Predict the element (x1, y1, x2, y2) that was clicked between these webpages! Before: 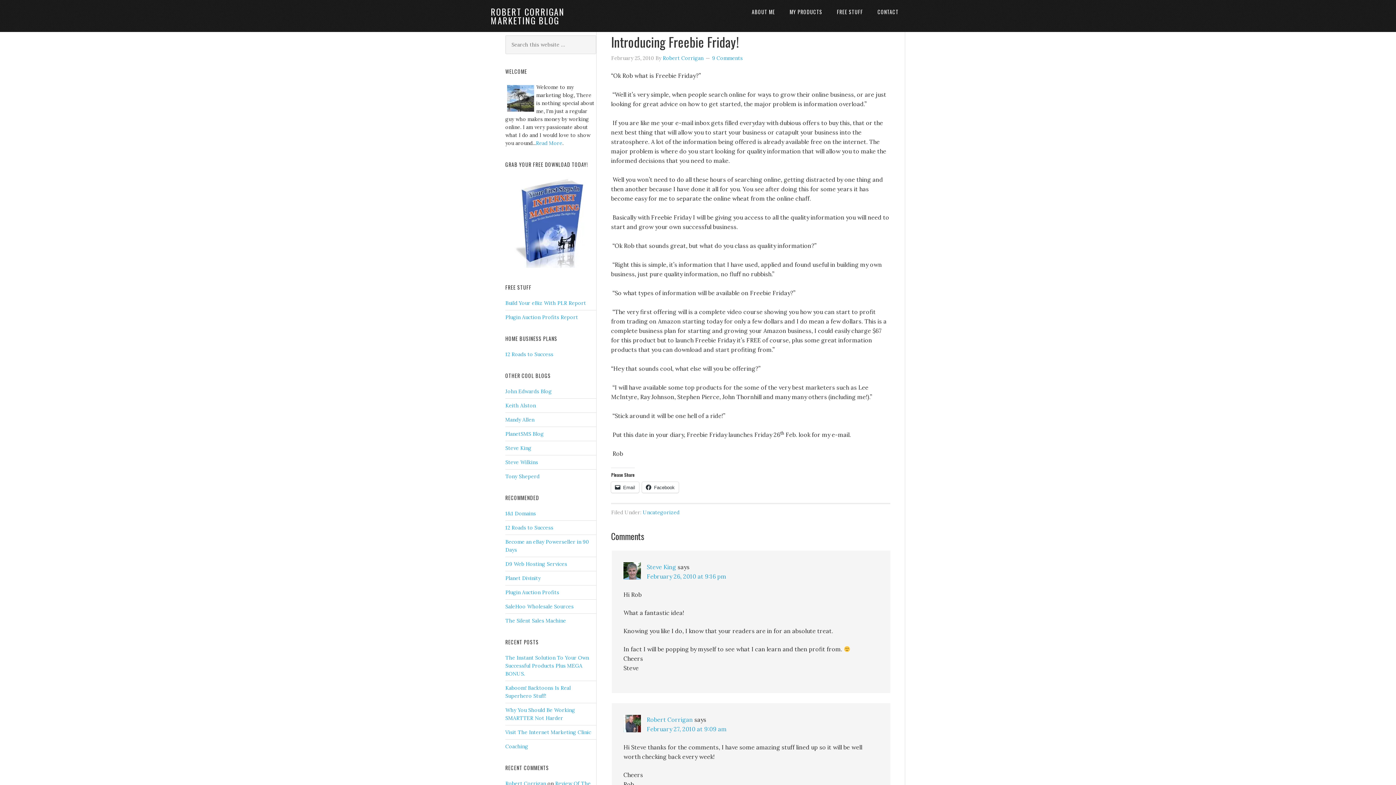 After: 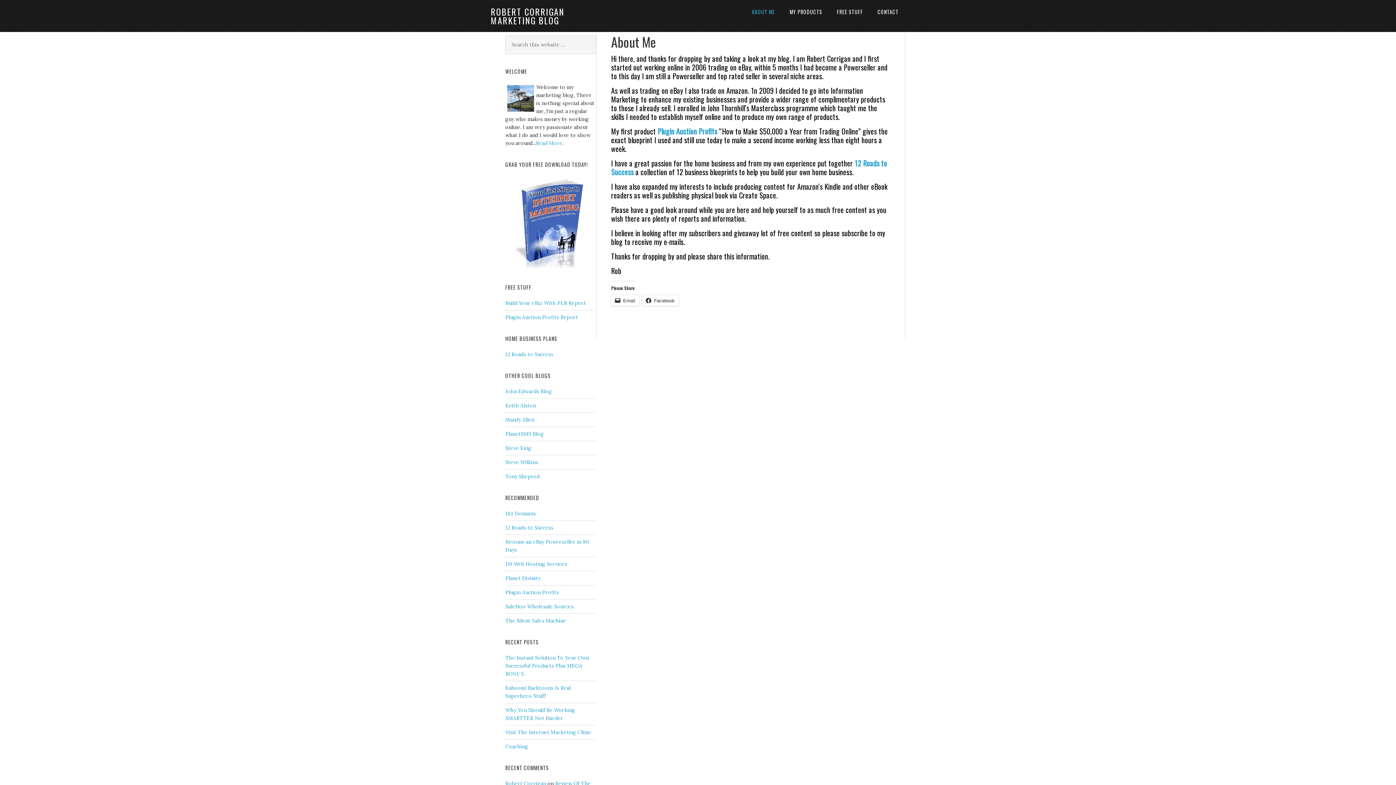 Action: label: Read More bbox: (536, 140, 562, 146)